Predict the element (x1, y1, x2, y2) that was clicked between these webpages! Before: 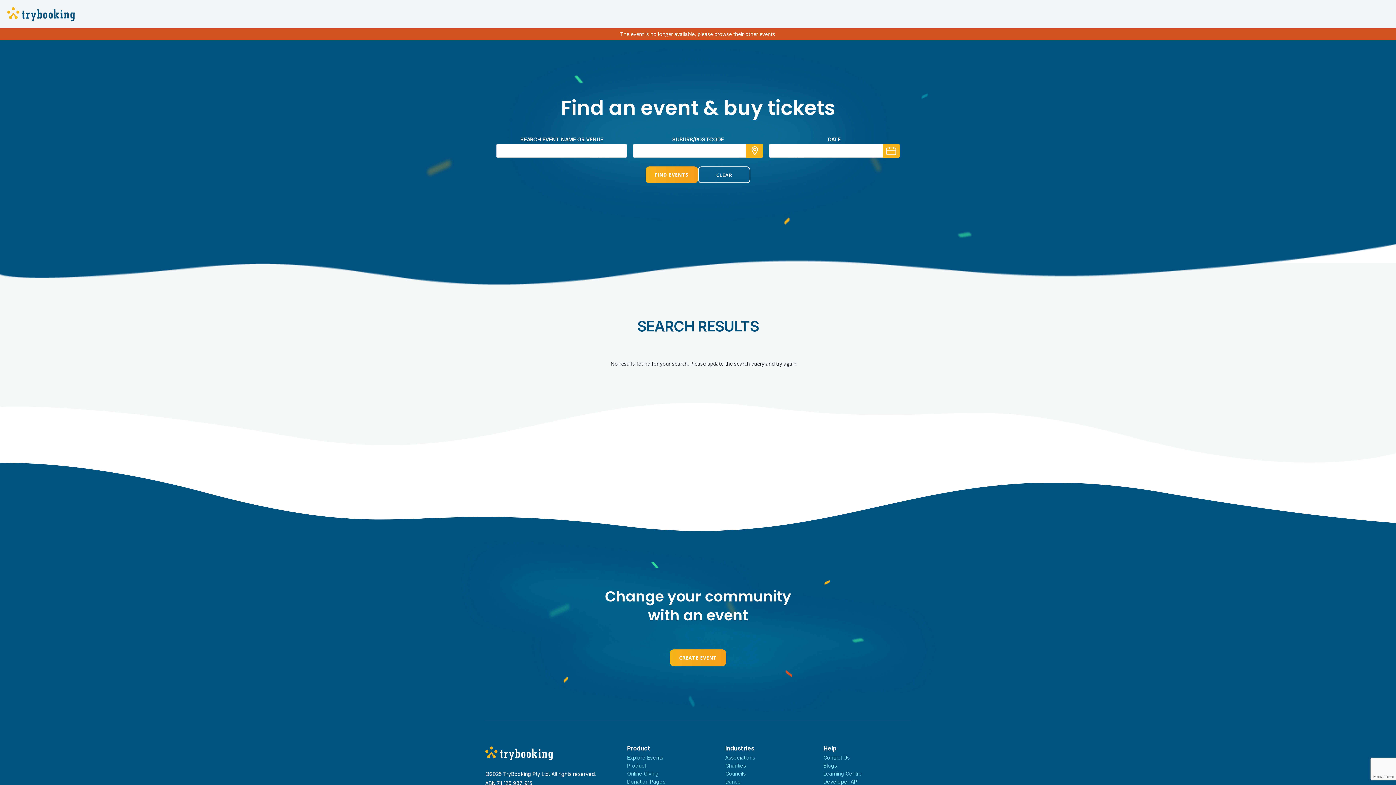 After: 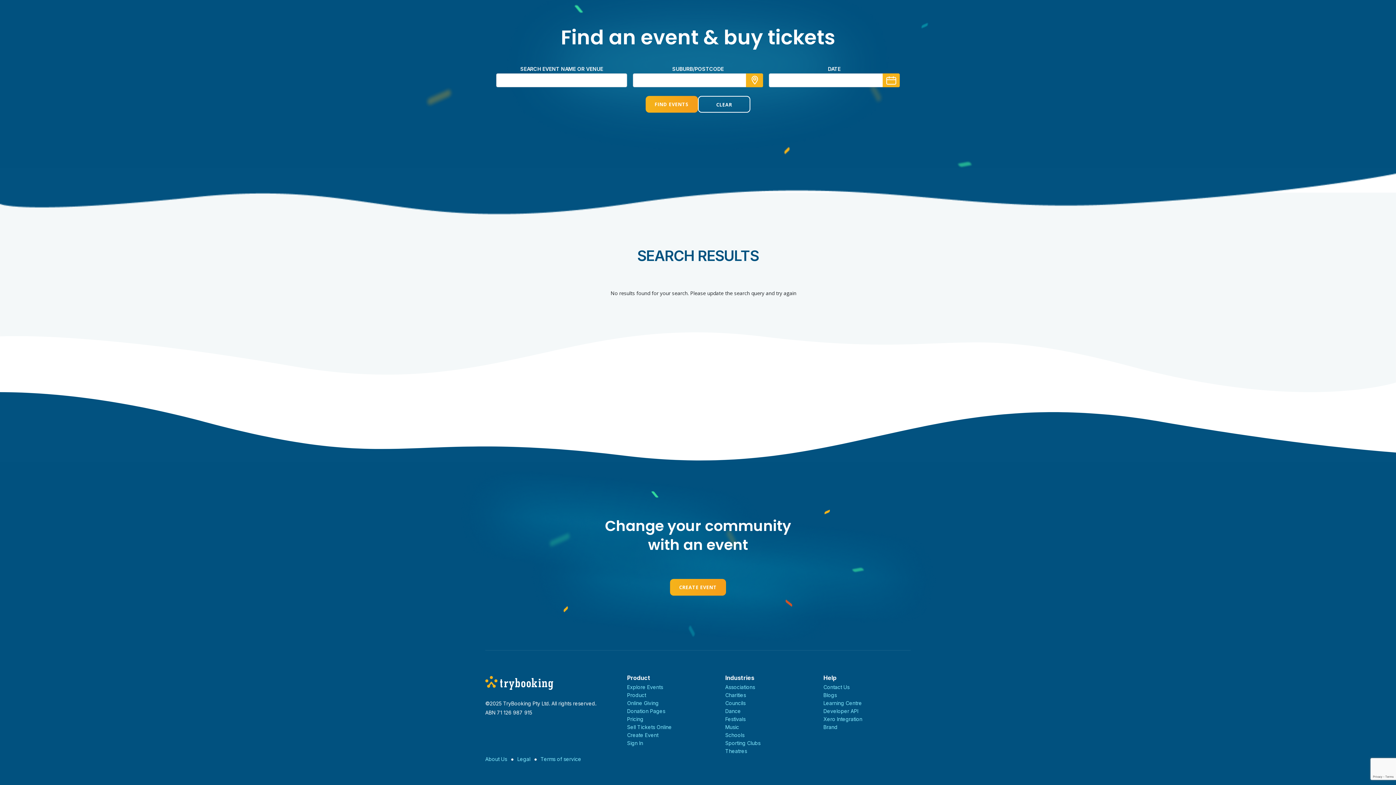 Action: label: FIND EVENTS bbox: (645, 166, 698, 183)